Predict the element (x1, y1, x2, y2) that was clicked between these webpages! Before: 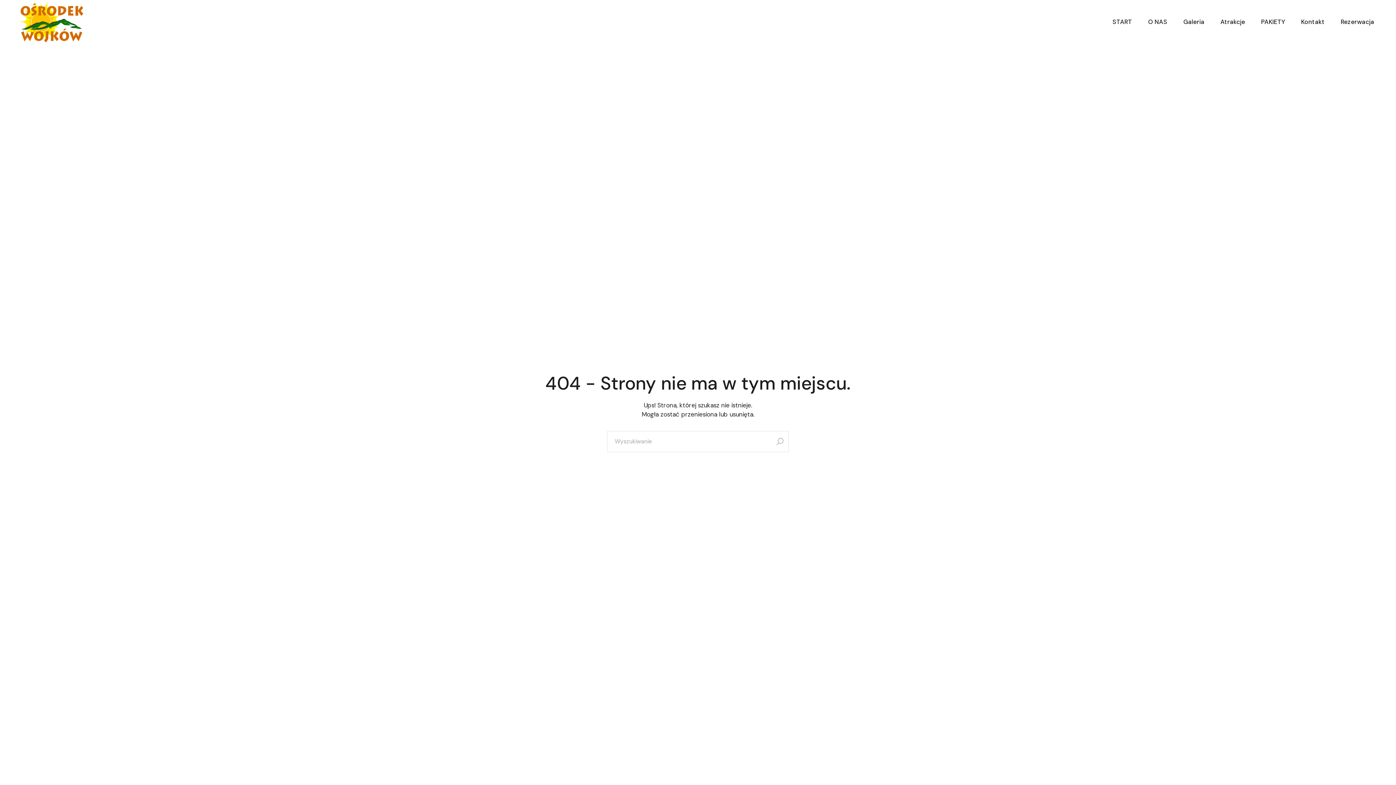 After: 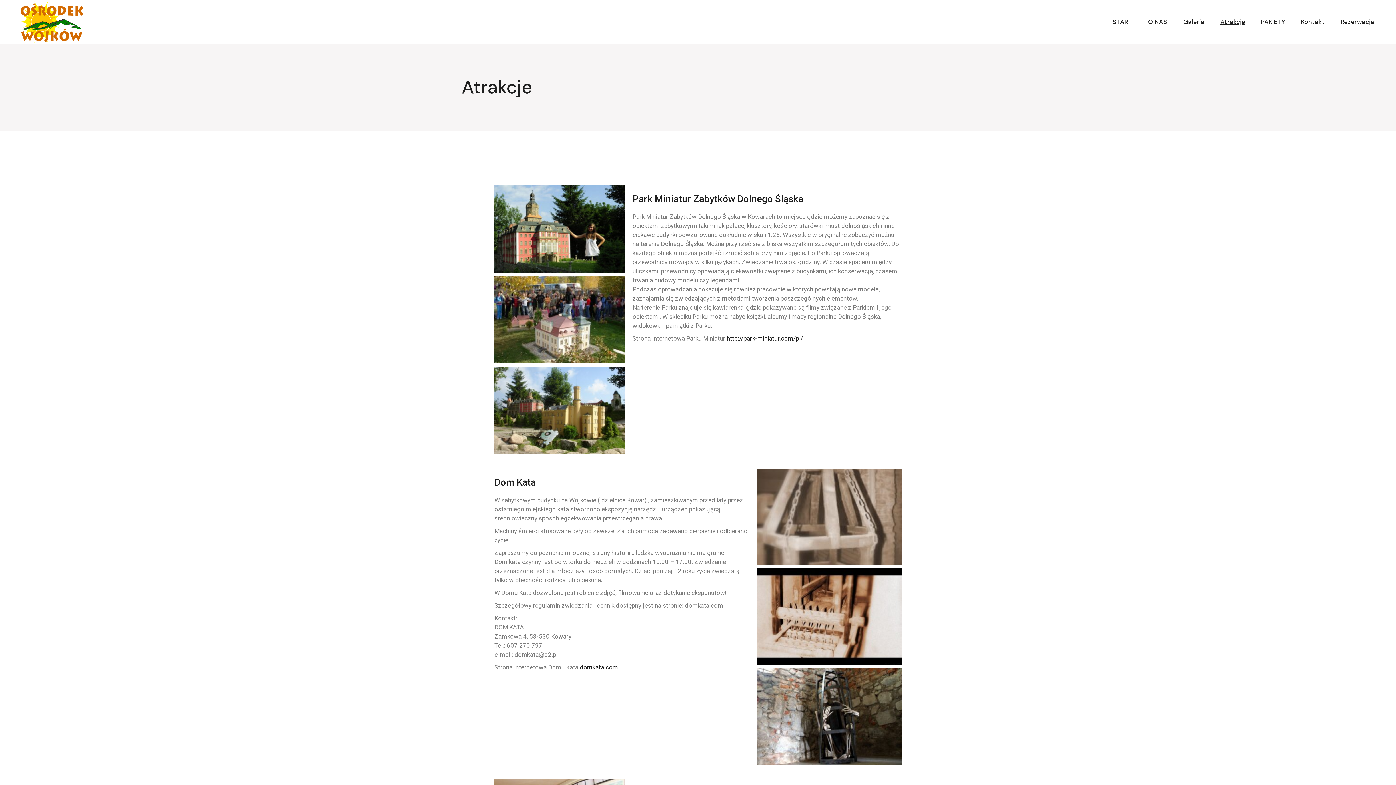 Action: bbox: (1217, 0, 1249, 43) label: Atrakcje